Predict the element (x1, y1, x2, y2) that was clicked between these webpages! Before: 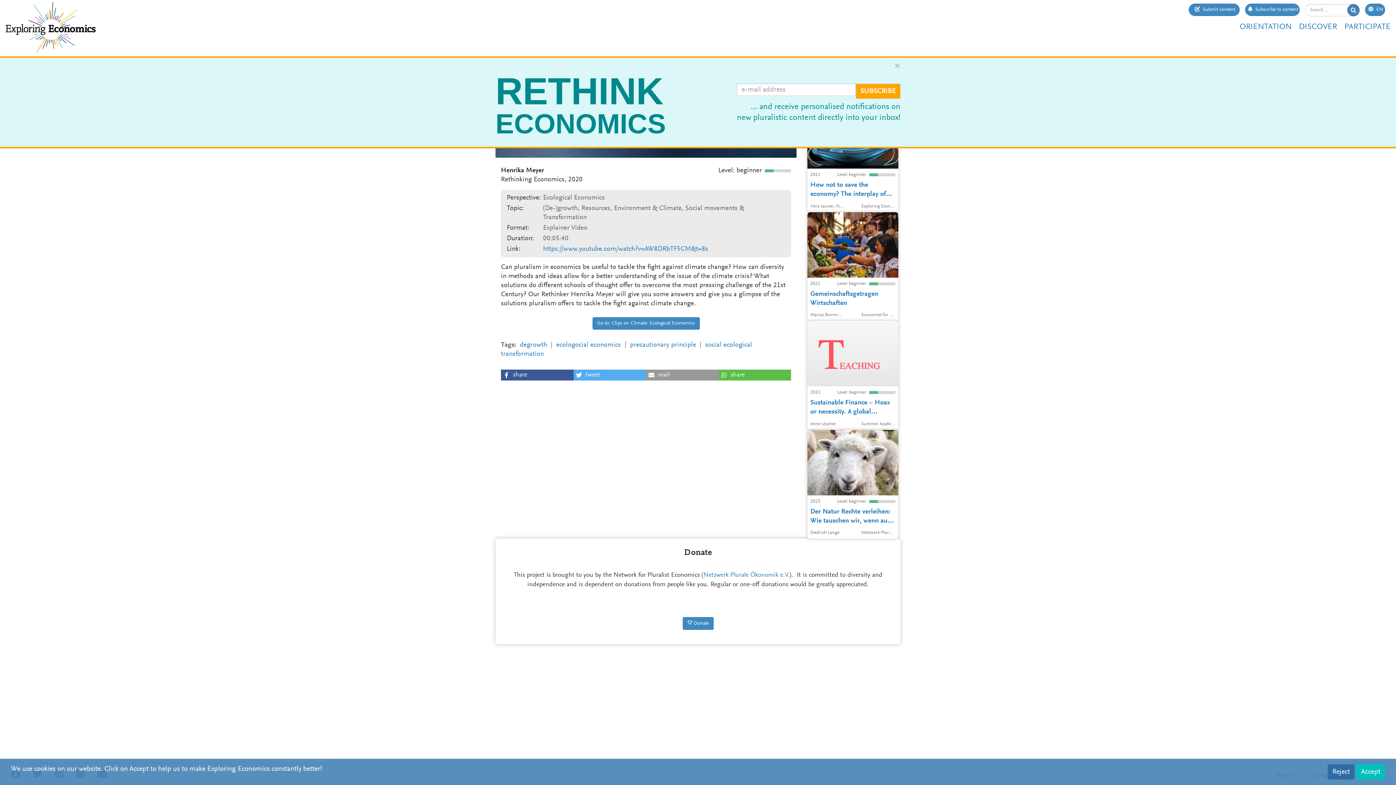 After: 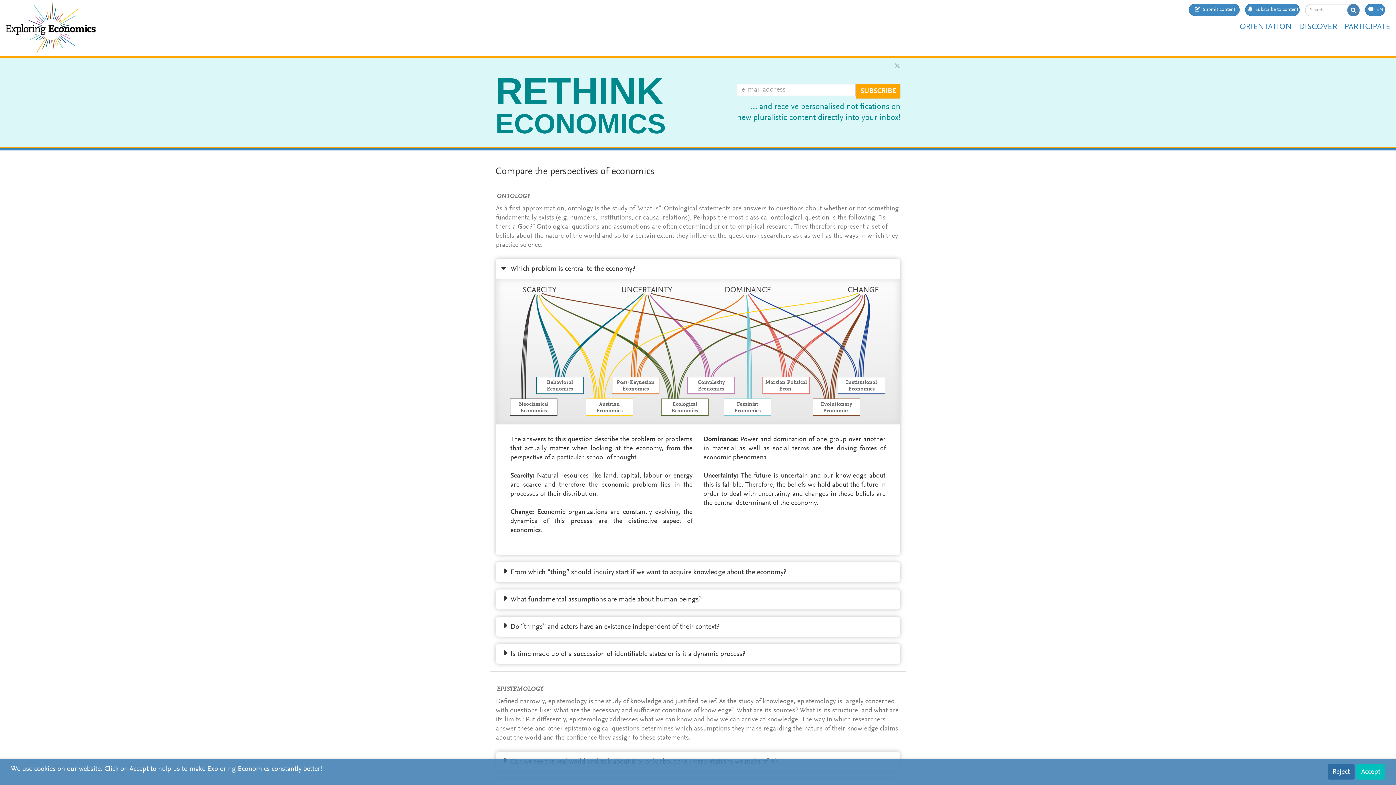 Action: bbox: (1240, 22, 1292, 31) label: ORIENTATION